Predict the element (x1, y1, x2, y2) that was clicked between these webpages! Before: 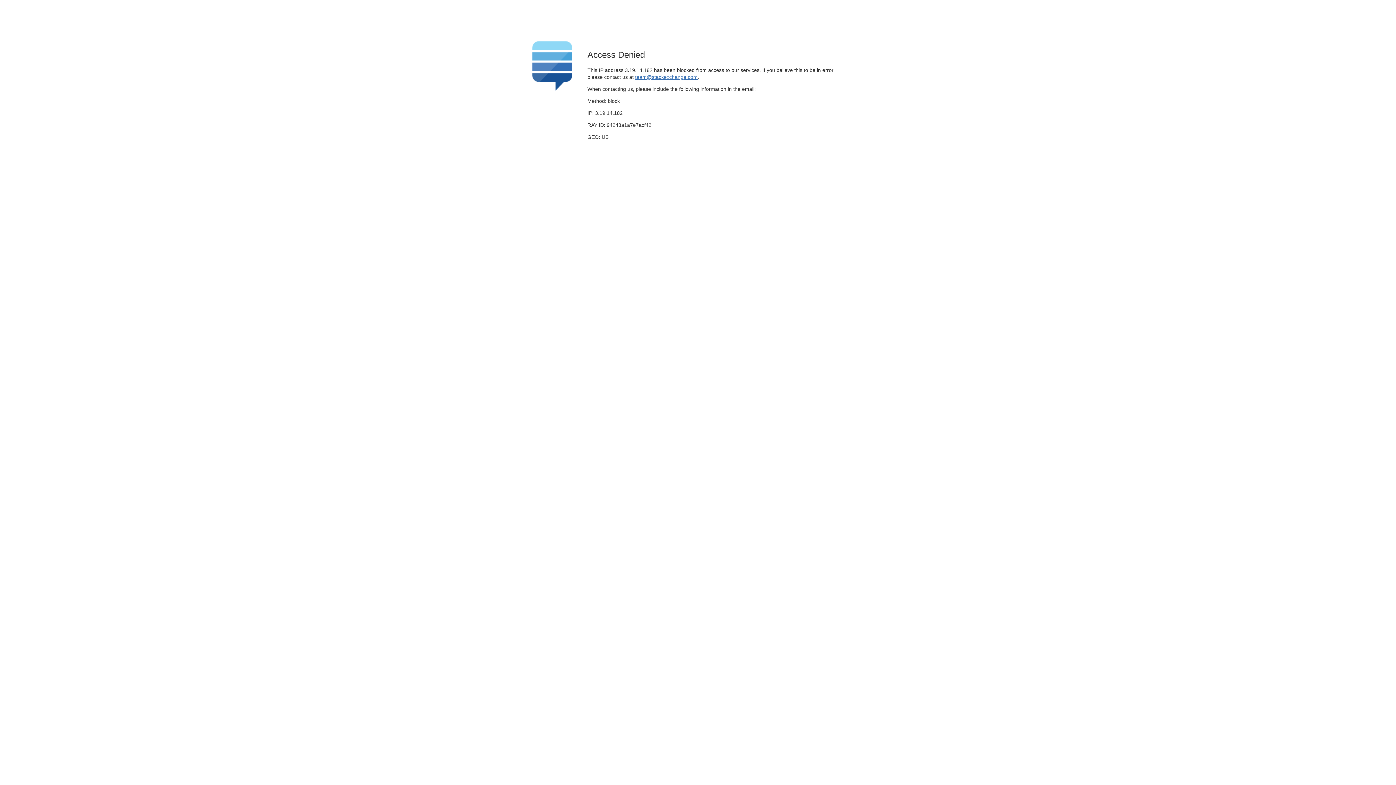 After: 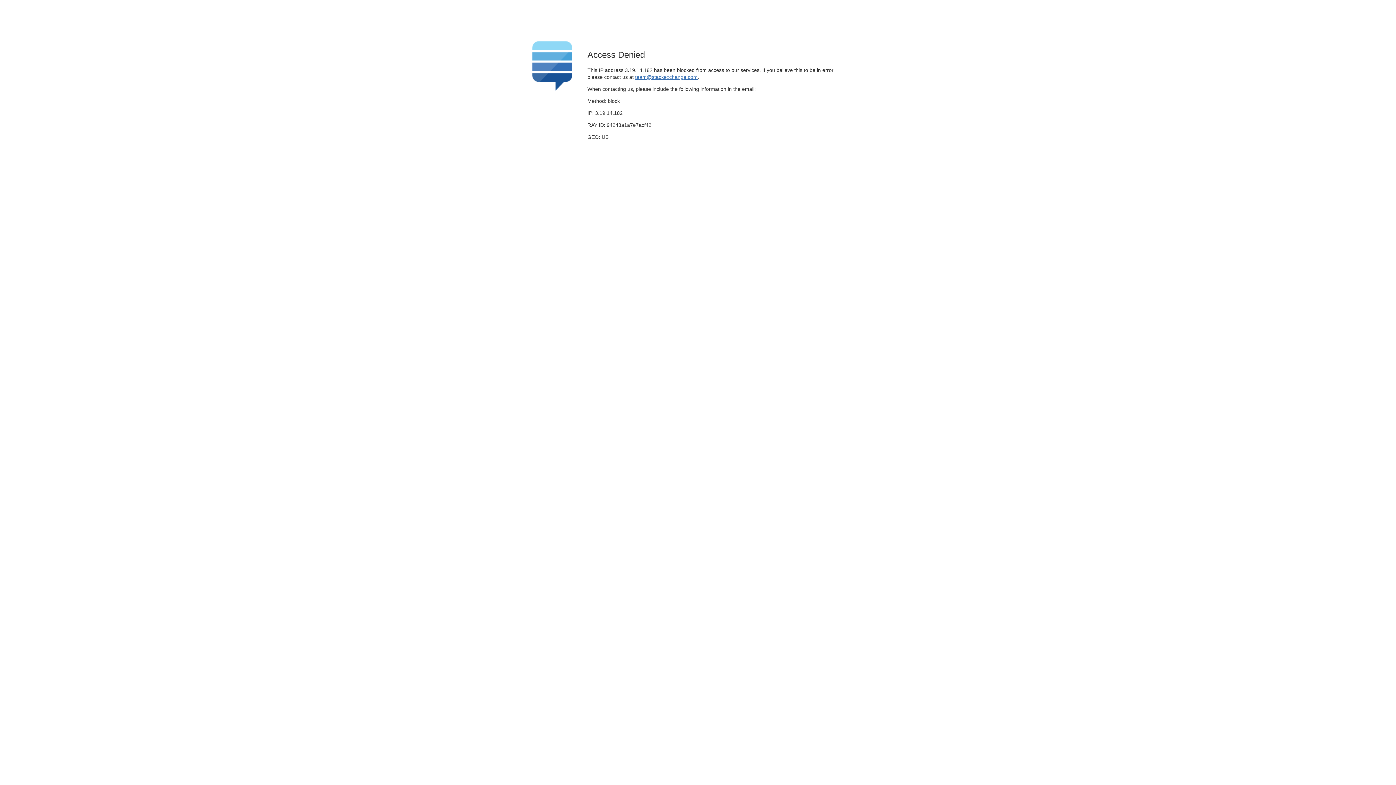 Action: bbox: (635, 74, 697, 79) label: team@stackexchange.com